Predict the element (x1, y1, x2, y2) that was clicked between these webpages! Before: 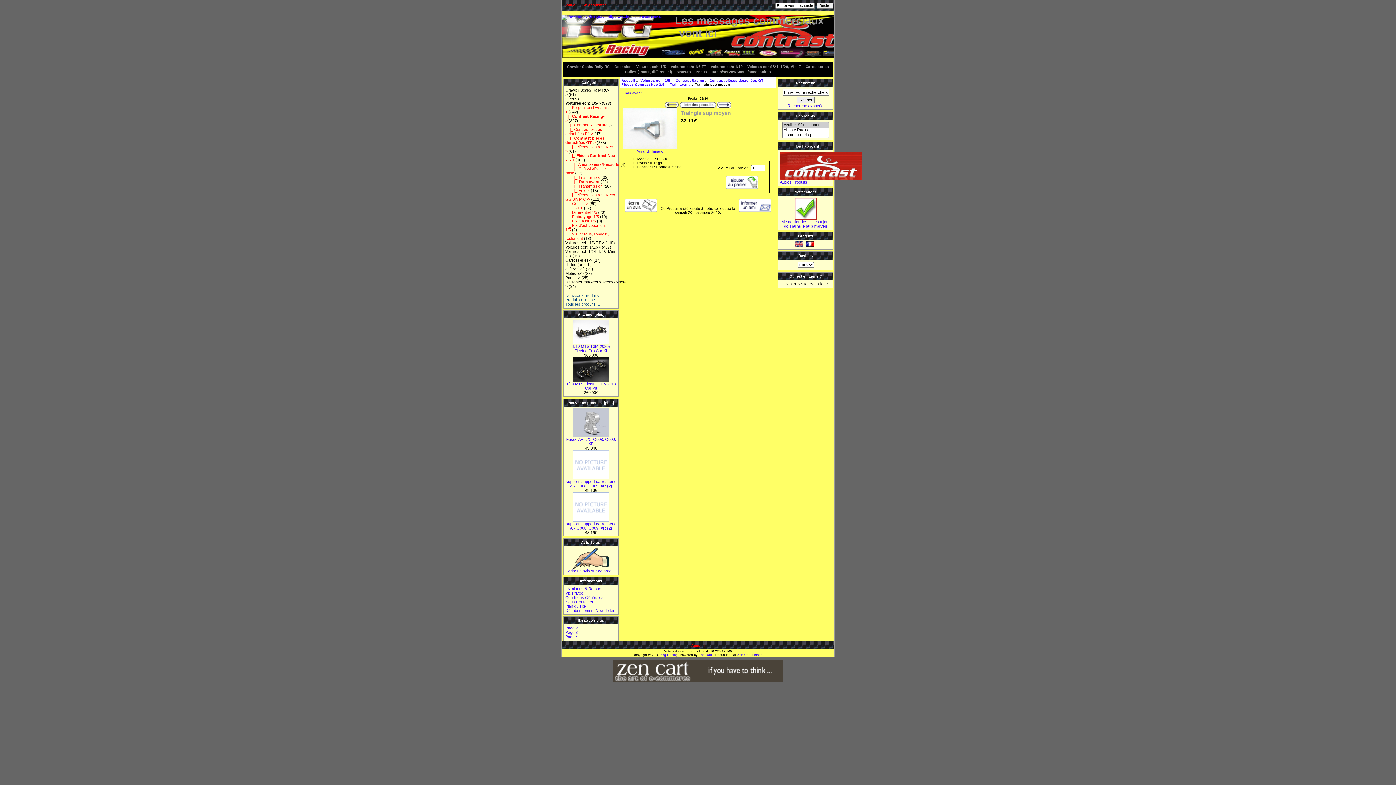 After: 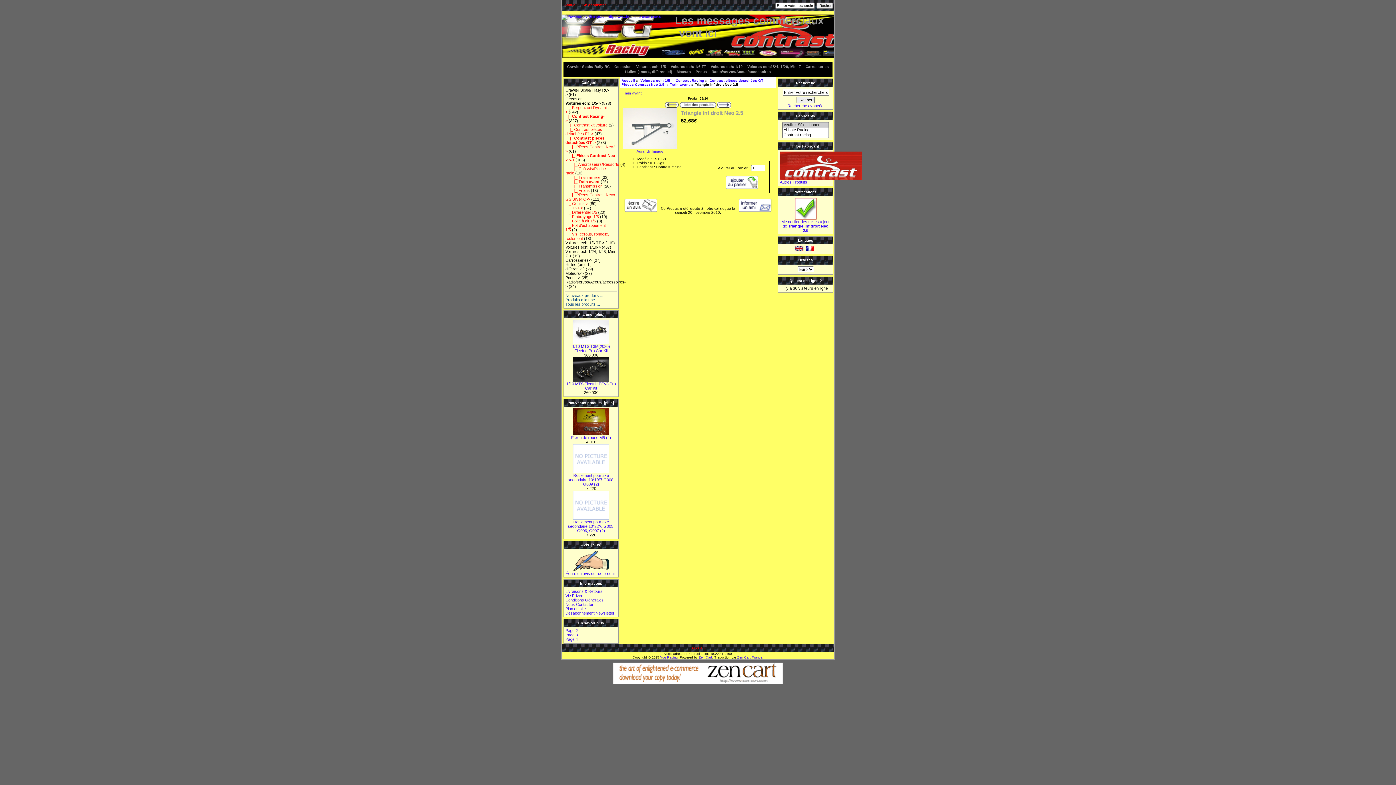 Action: bbox: (717, 104, 731, 108)